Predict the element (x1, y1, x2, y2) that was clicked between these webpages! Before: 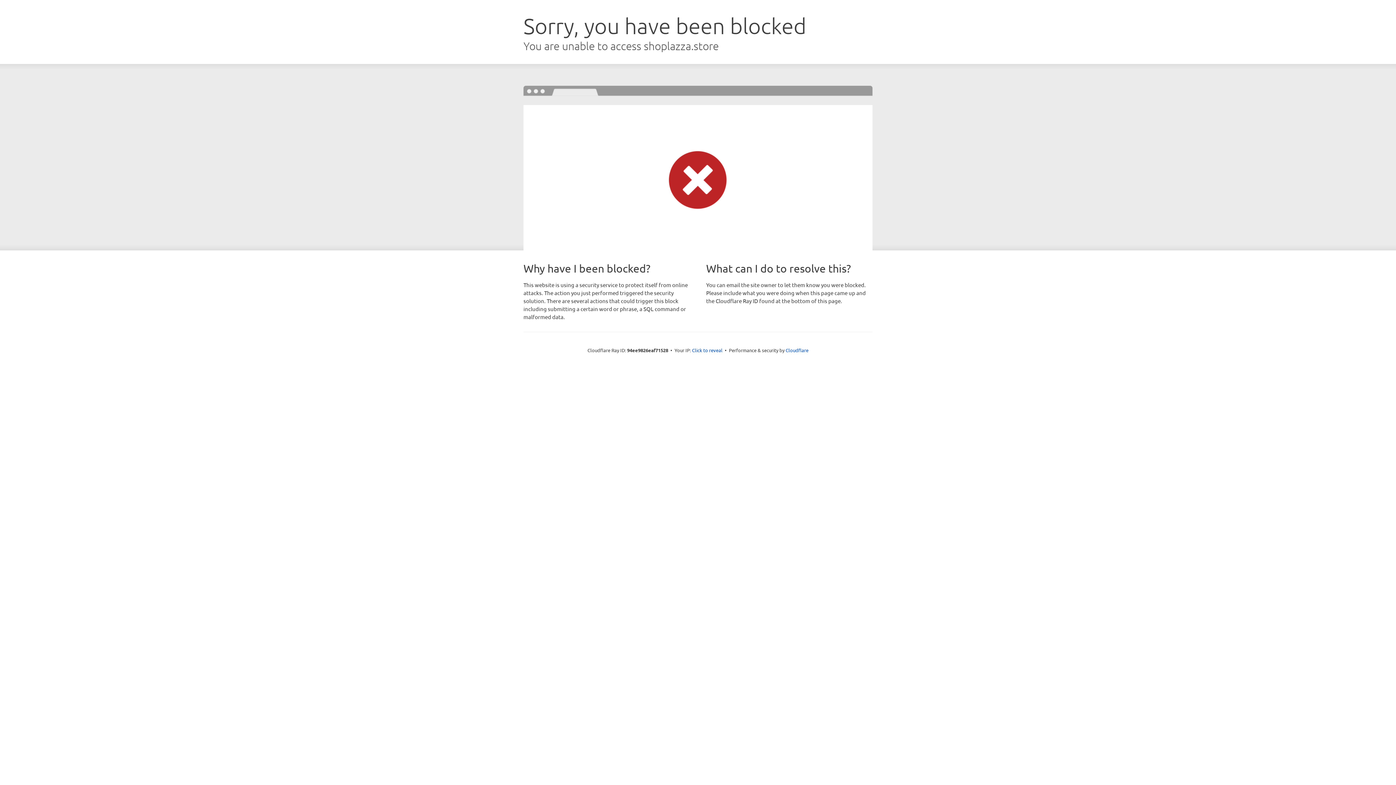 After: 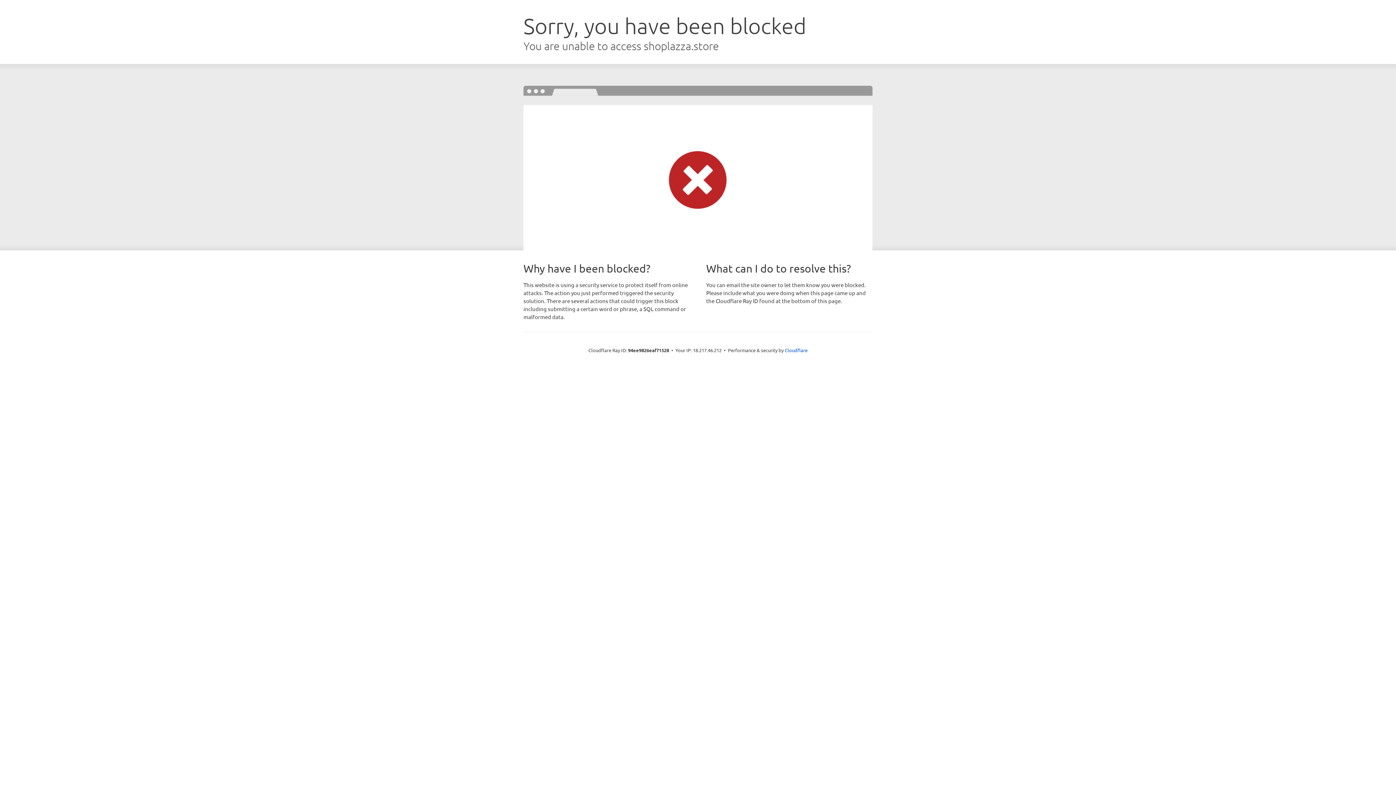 Action: bbox: (692, 346, 722, 353) label: Click to reveal